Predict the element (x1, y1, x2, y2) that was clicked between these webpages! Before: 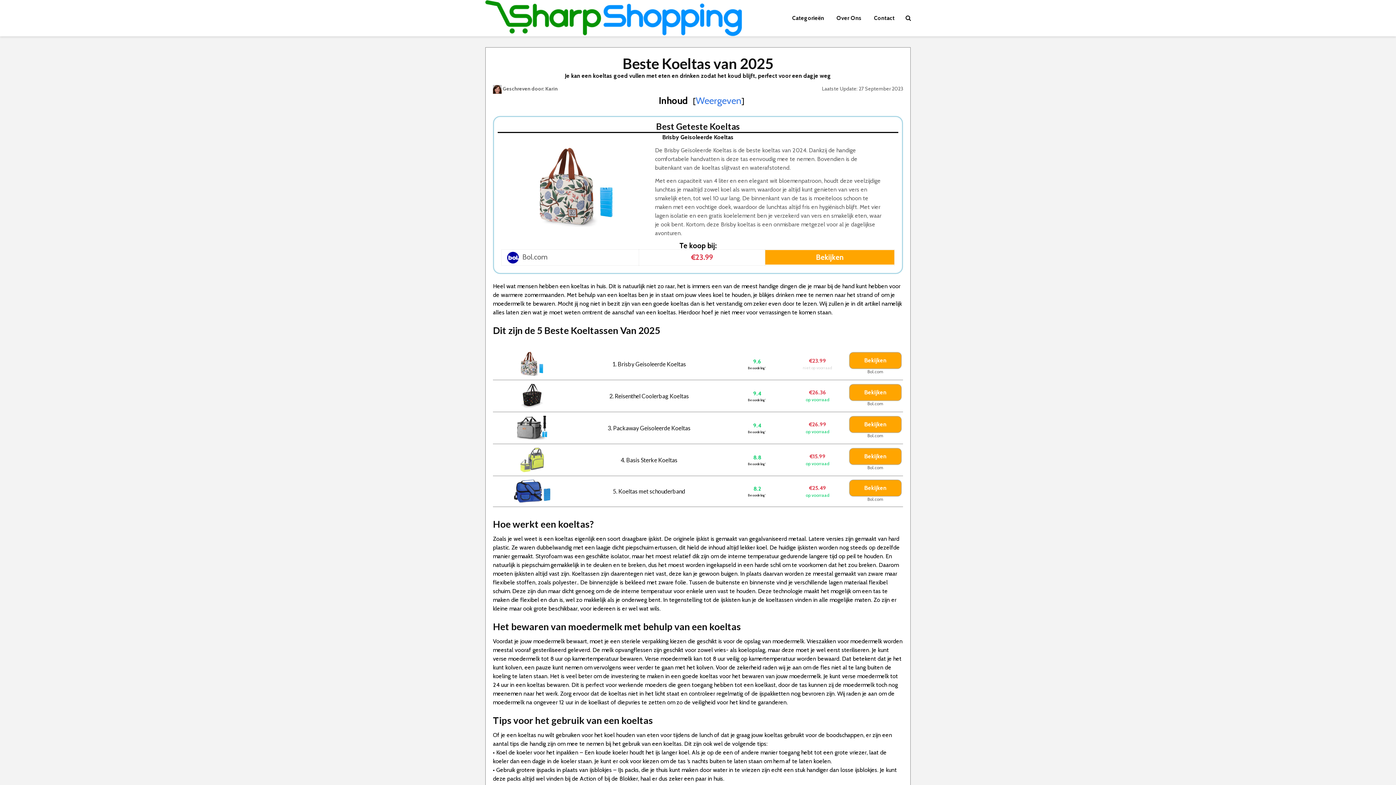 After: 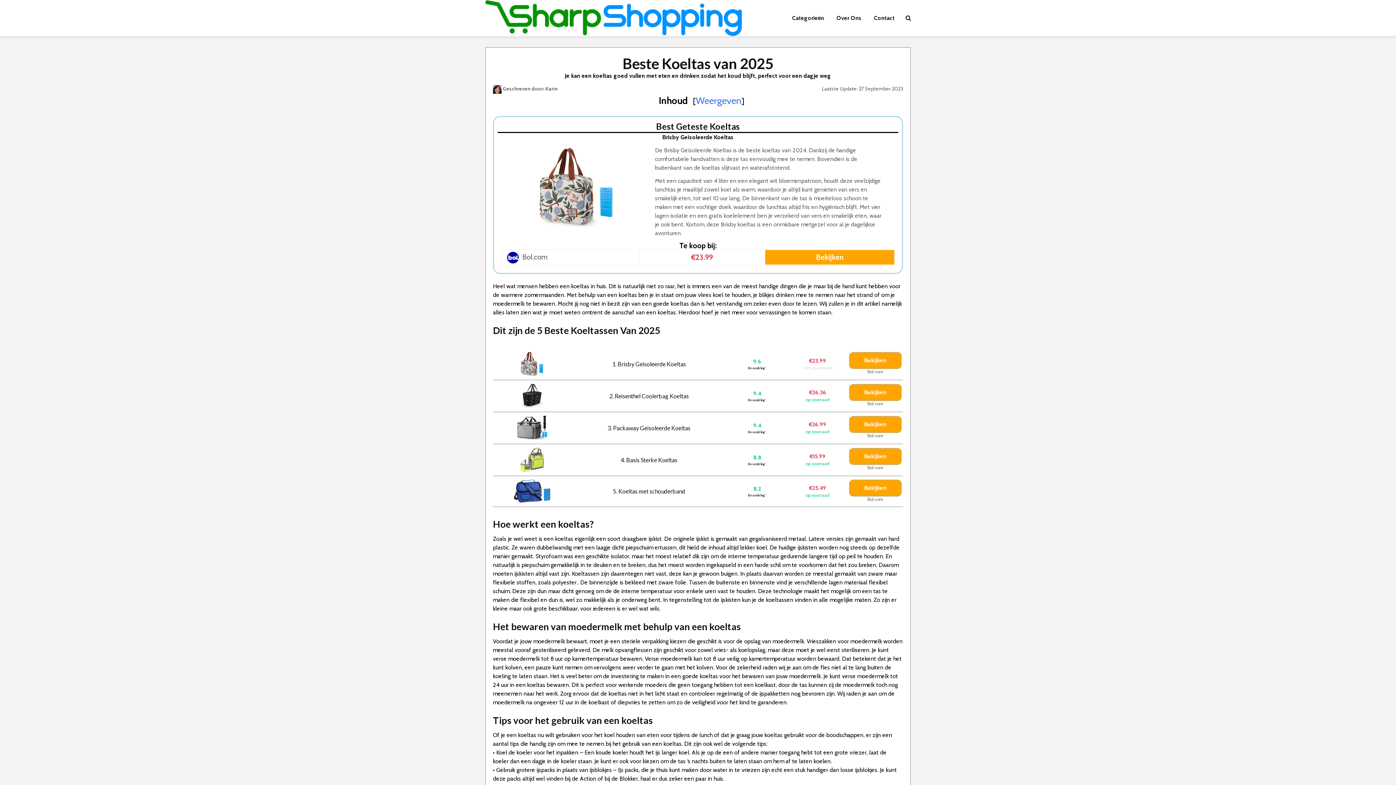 Action: label: Bekijken bbox: (849, 480, 901, 496)